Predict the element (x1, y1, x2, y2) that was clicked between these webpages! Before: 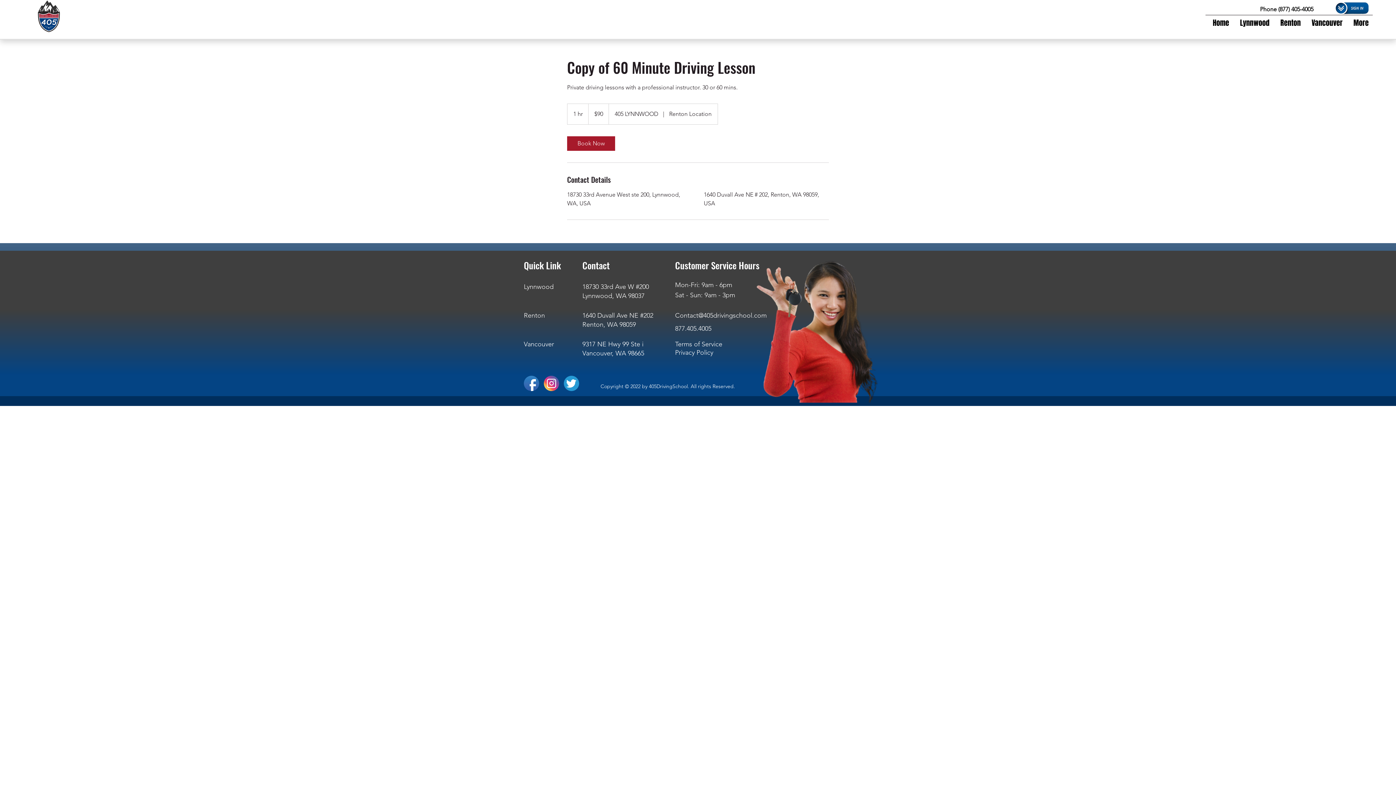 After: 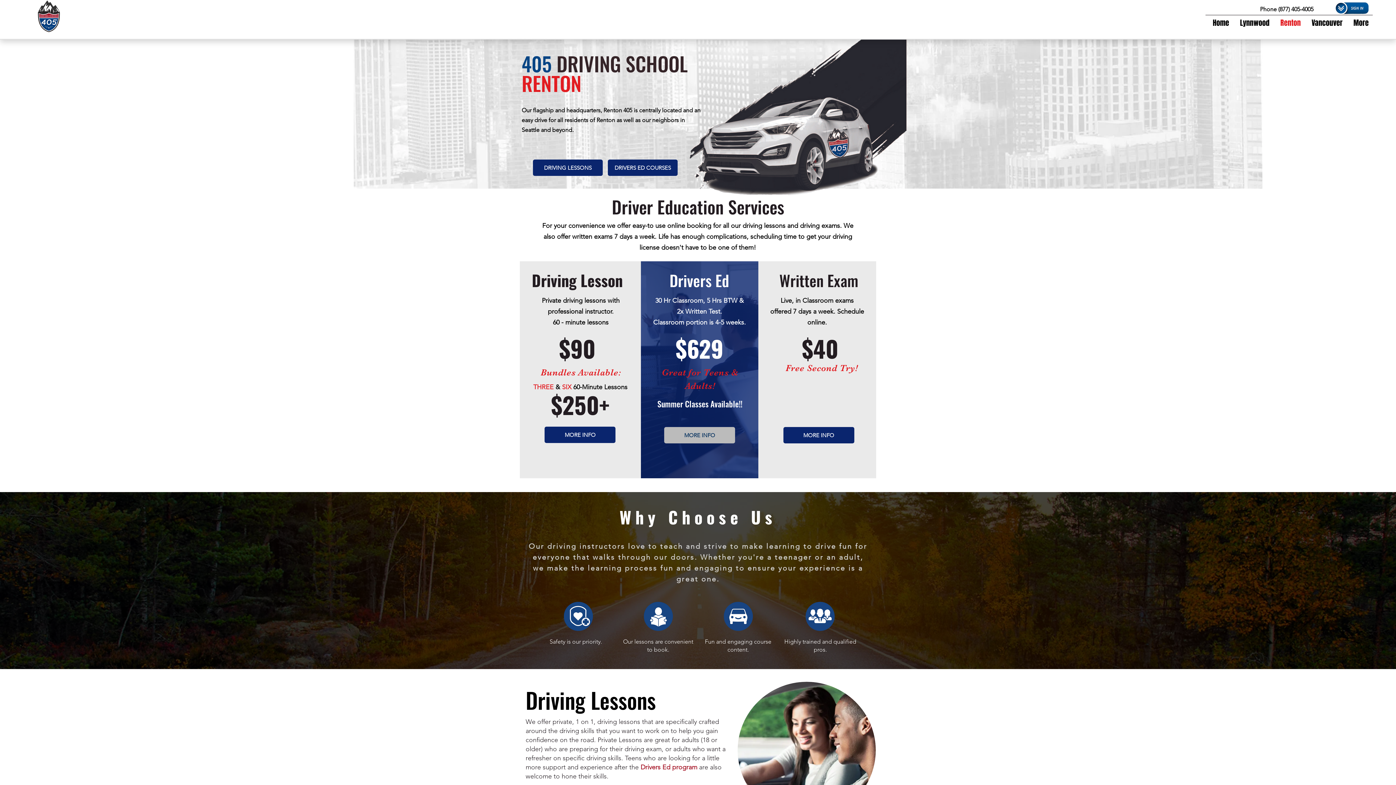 Action: bbox: (1275, 14, 1306, 31) label: Renton